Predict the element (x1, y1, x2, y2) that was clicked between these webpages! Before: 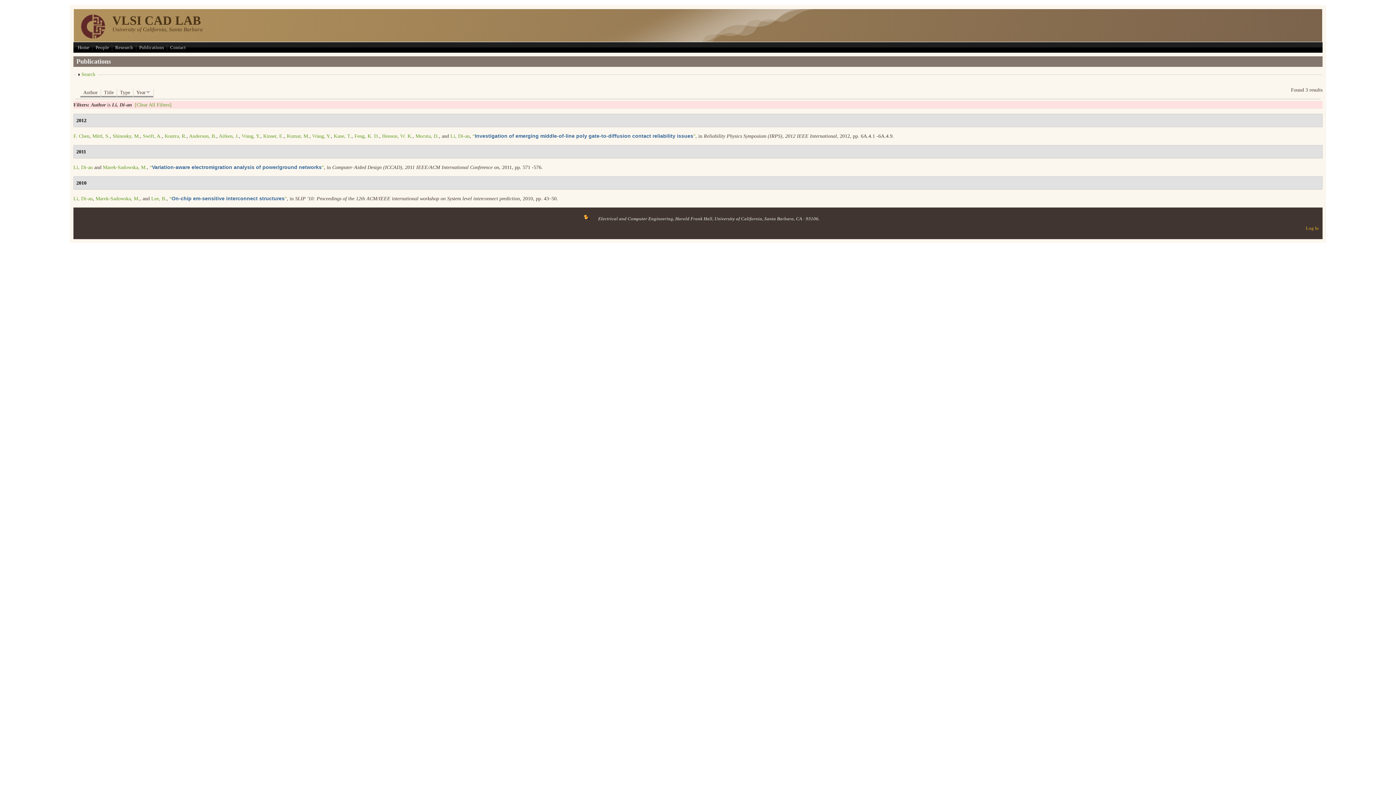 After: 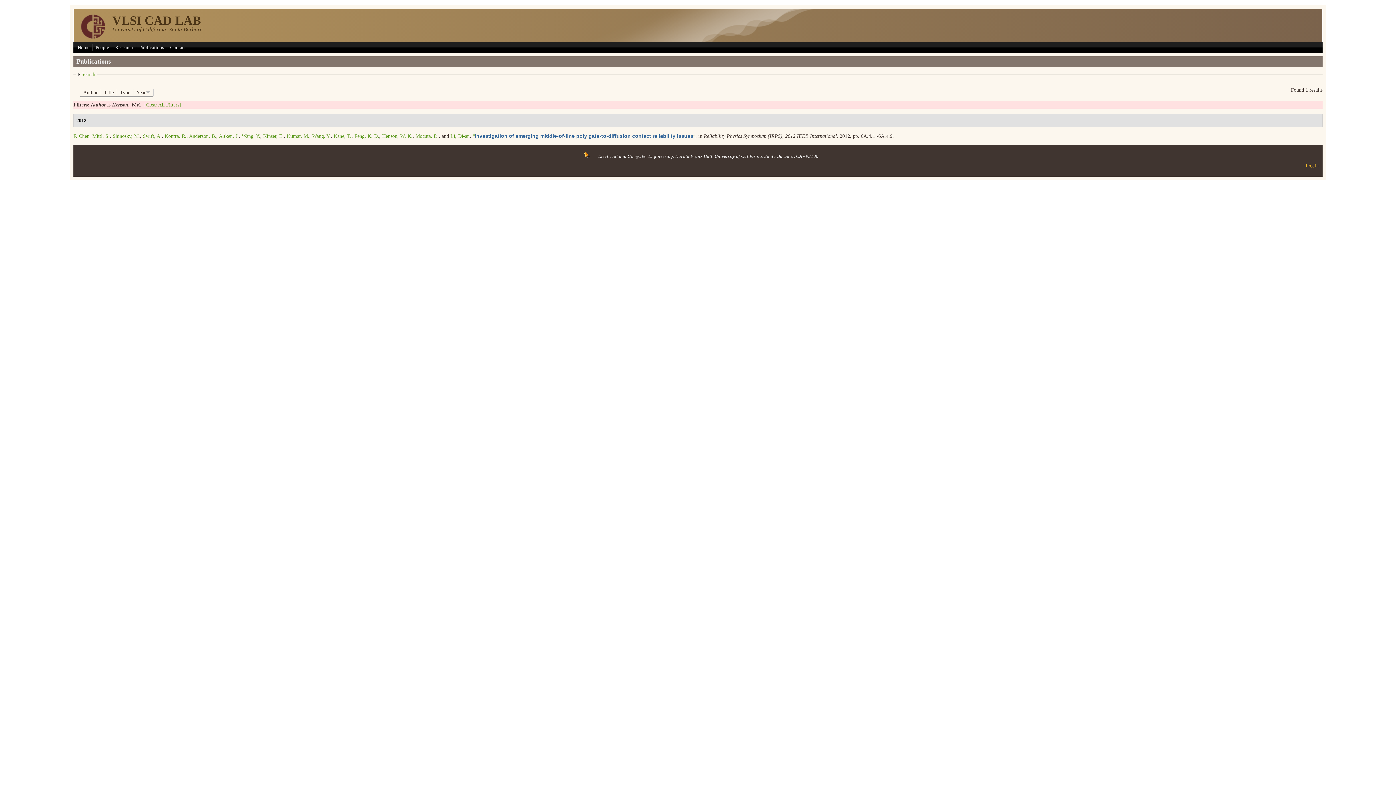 Action: bbox: (382, 133, 412, 138) label: Henson, W. K.